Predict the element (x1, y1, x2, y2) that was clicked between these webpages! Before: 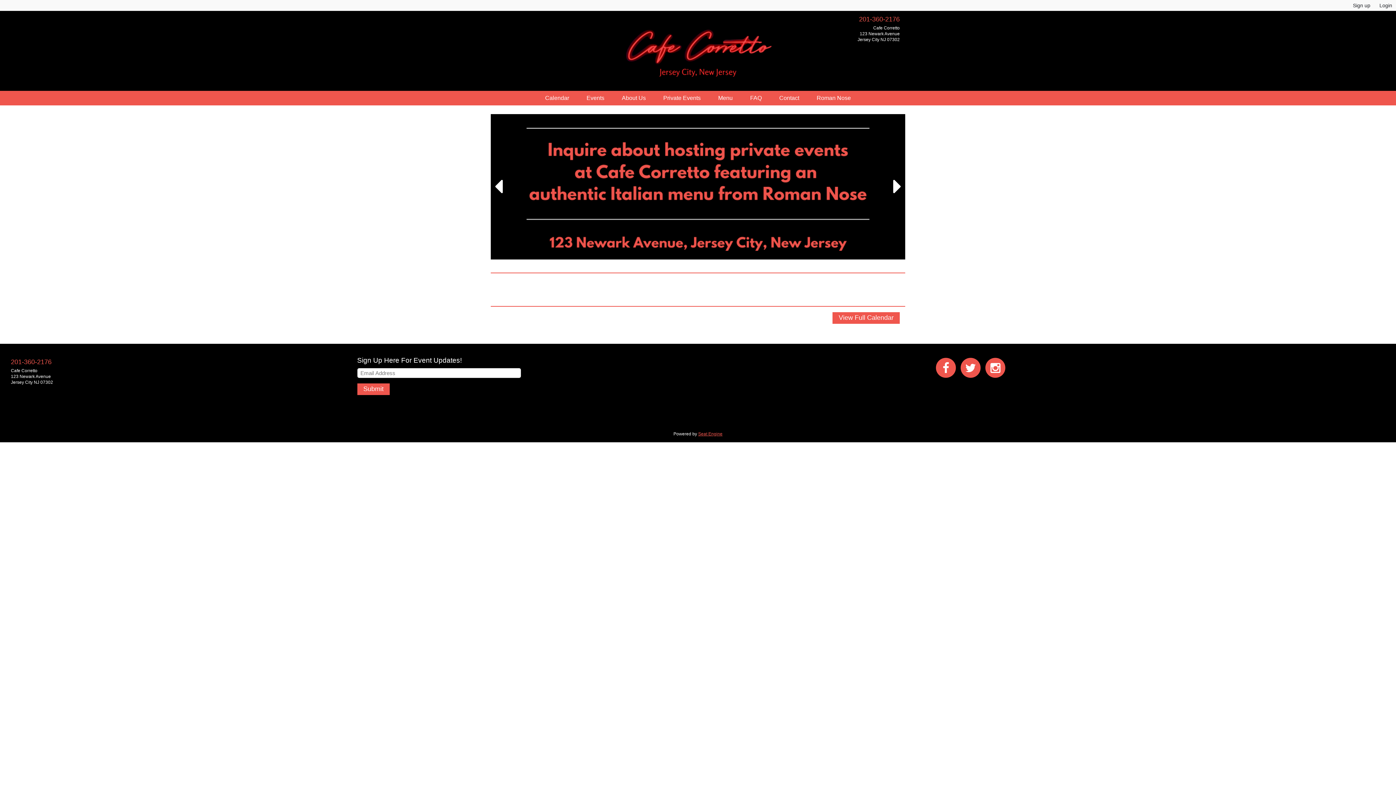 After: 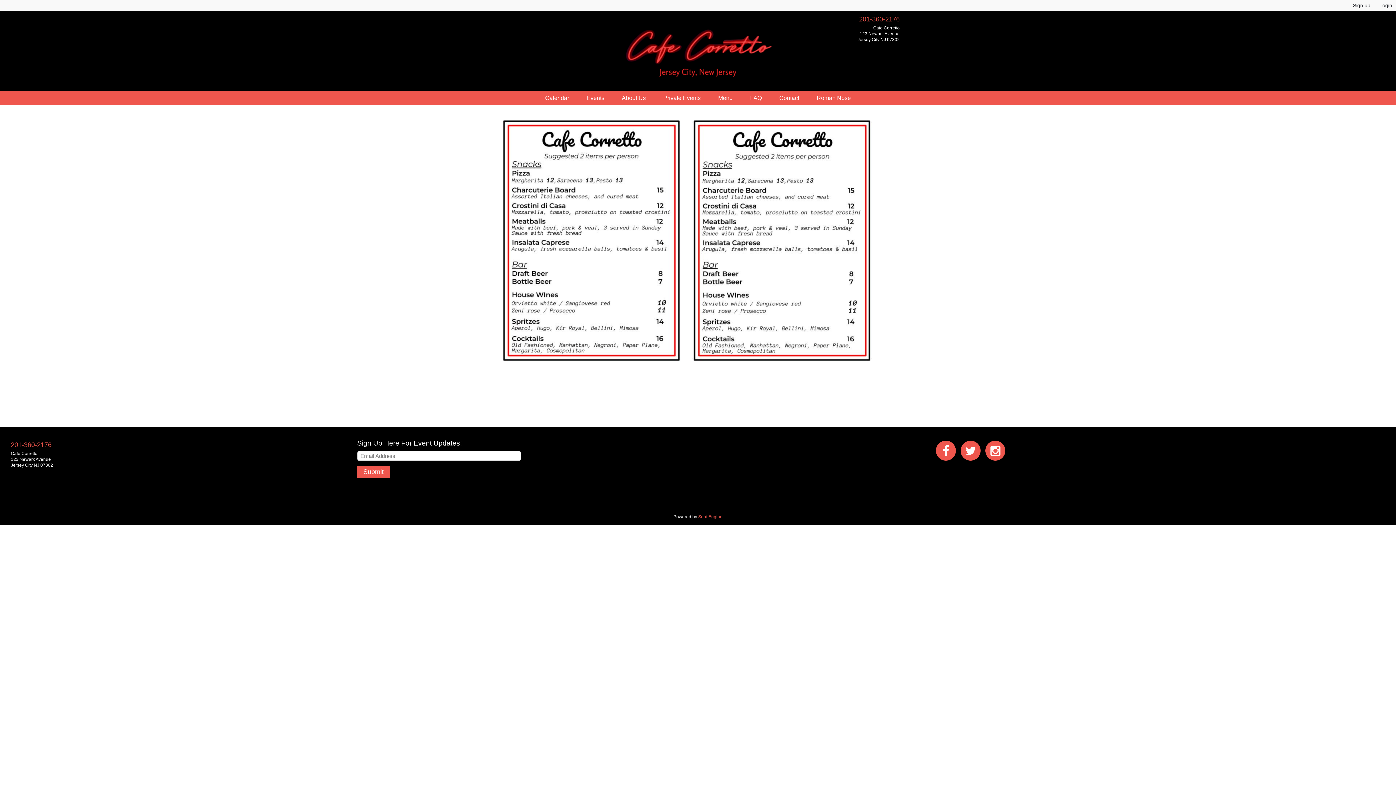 Action: label: Menu bbox: (710, 90, 740, 105)